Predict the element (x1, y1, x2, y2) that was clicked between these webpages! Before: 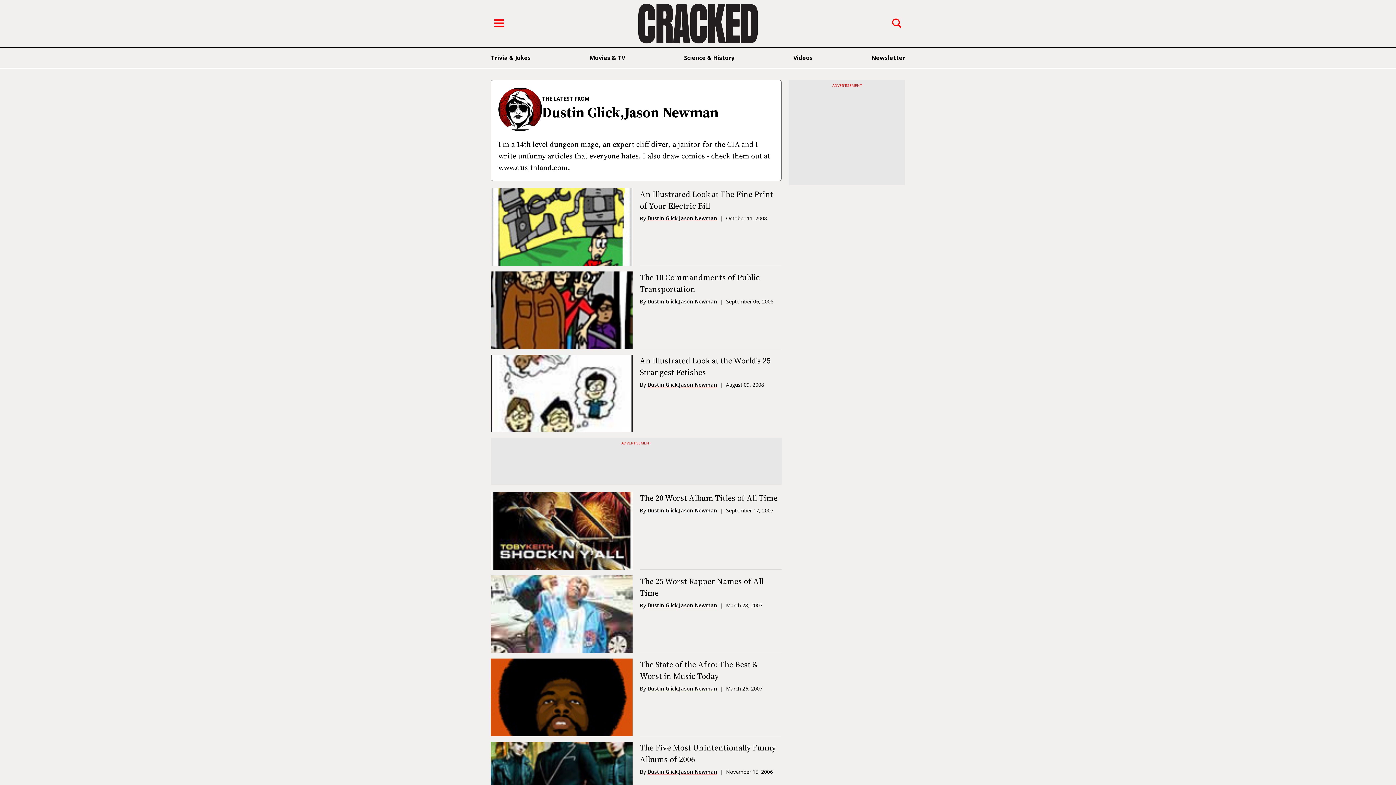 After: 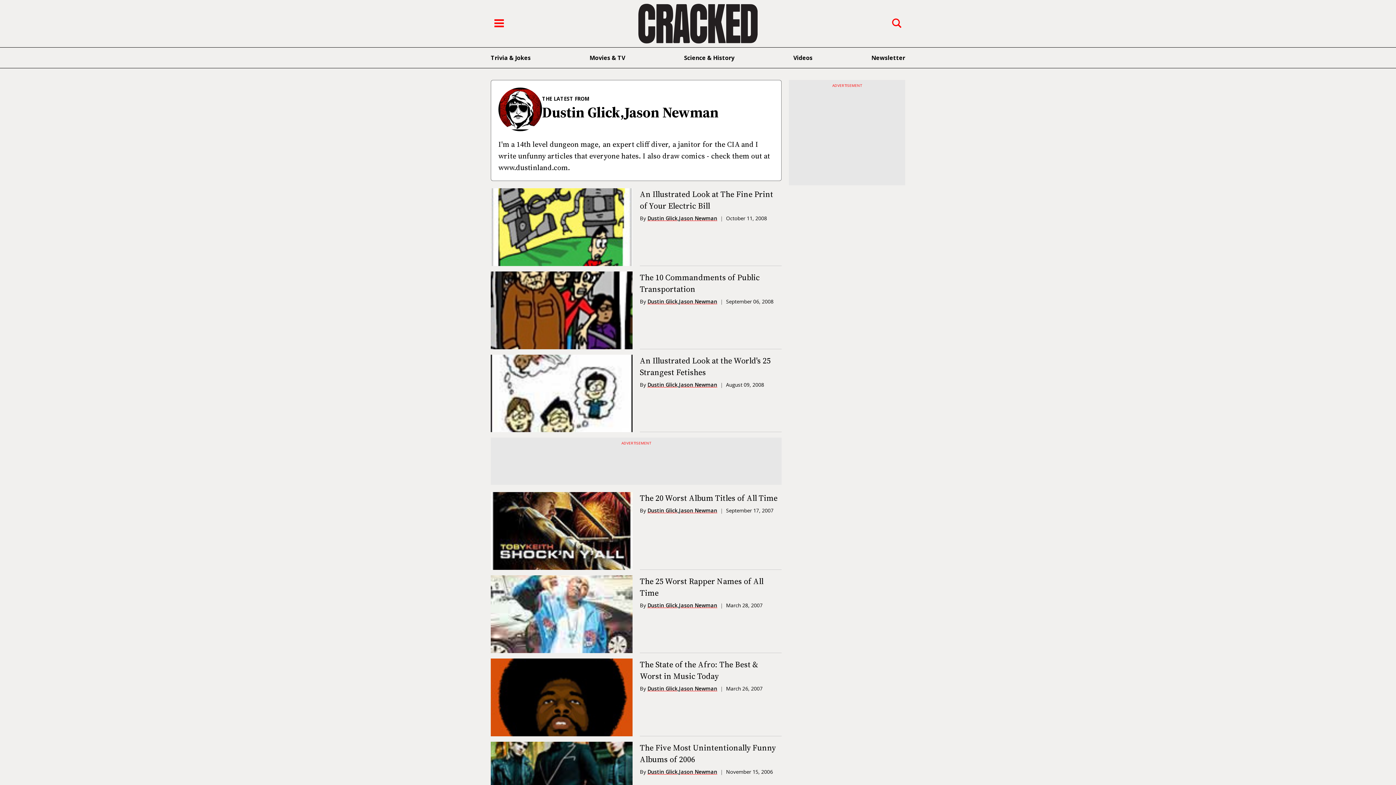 Action: label: Dustin Glick,Jason Newman bbox: (647, 507, 717, 514)